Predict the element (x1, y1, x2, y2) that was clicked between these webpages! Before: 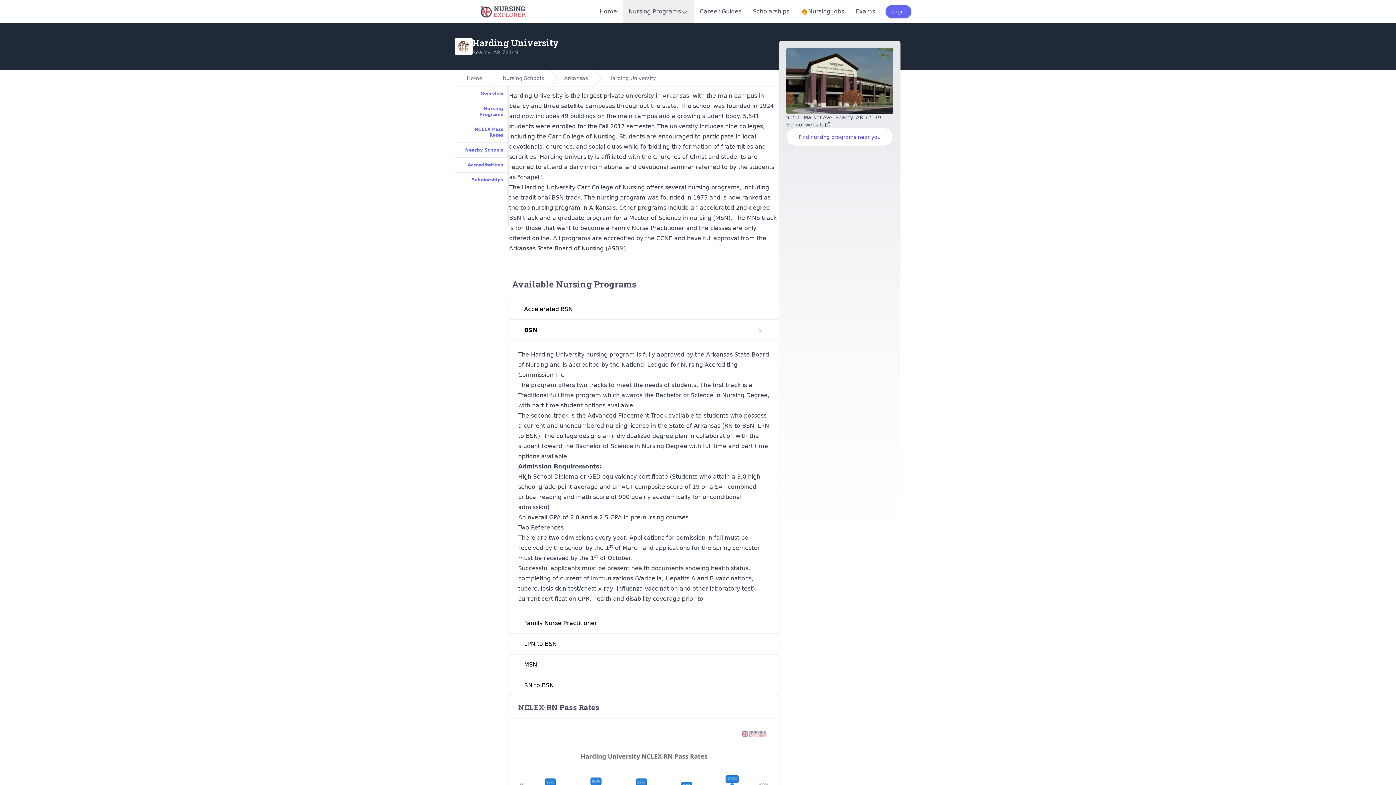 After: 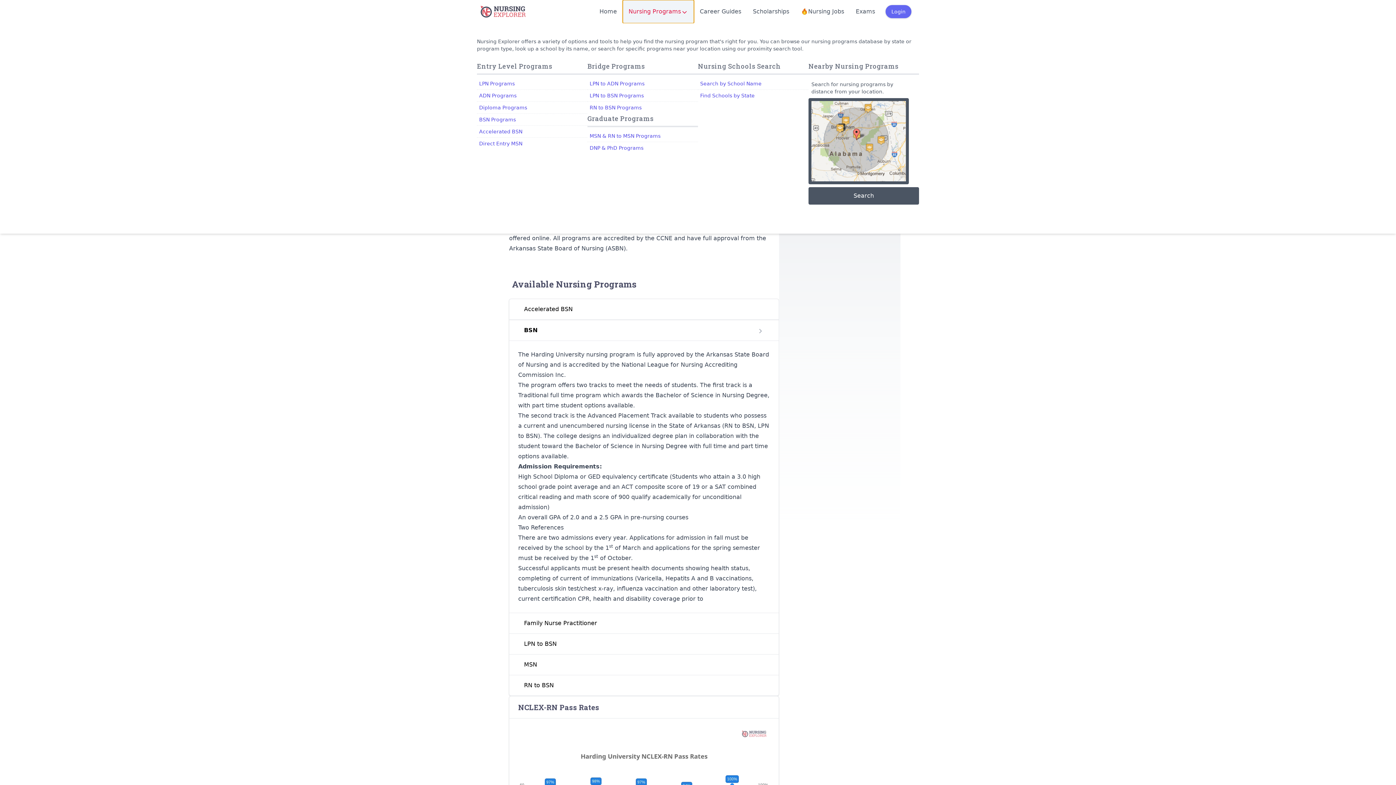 Action: label: Nursing Programs bbox: (622, 0, 694, 23)